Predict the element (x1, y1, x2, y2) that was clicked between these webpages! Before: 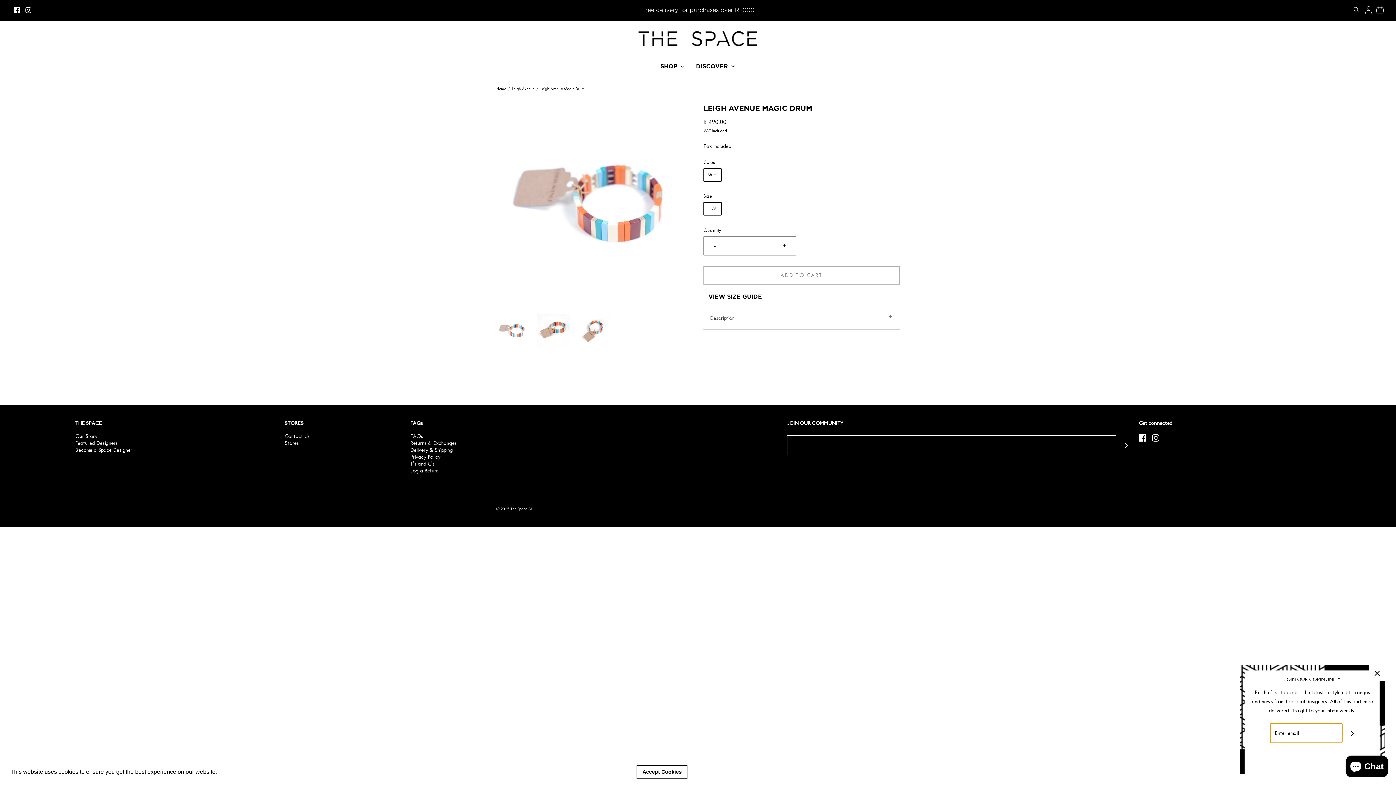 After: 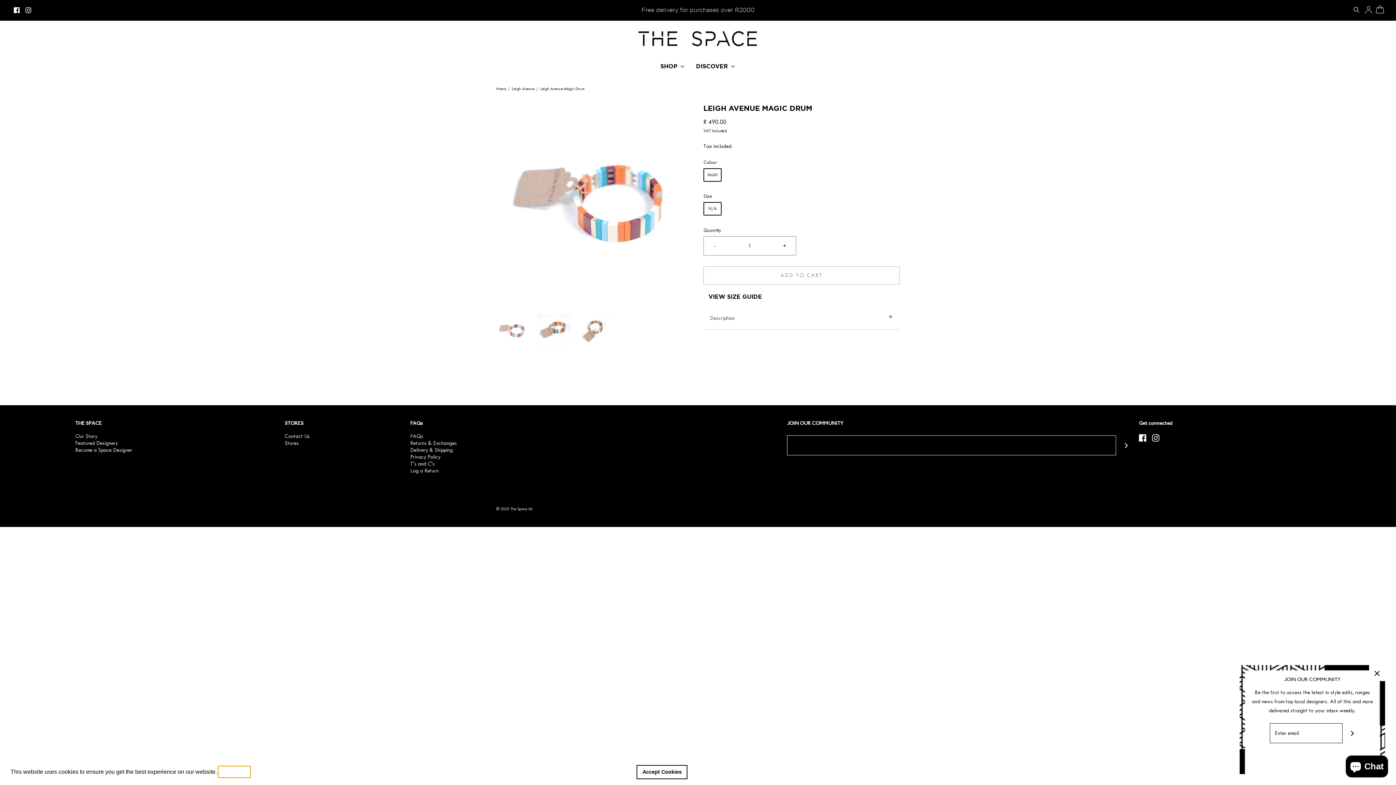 Action: label: learn more about cookies bbox: (218, 766, 250, 777)